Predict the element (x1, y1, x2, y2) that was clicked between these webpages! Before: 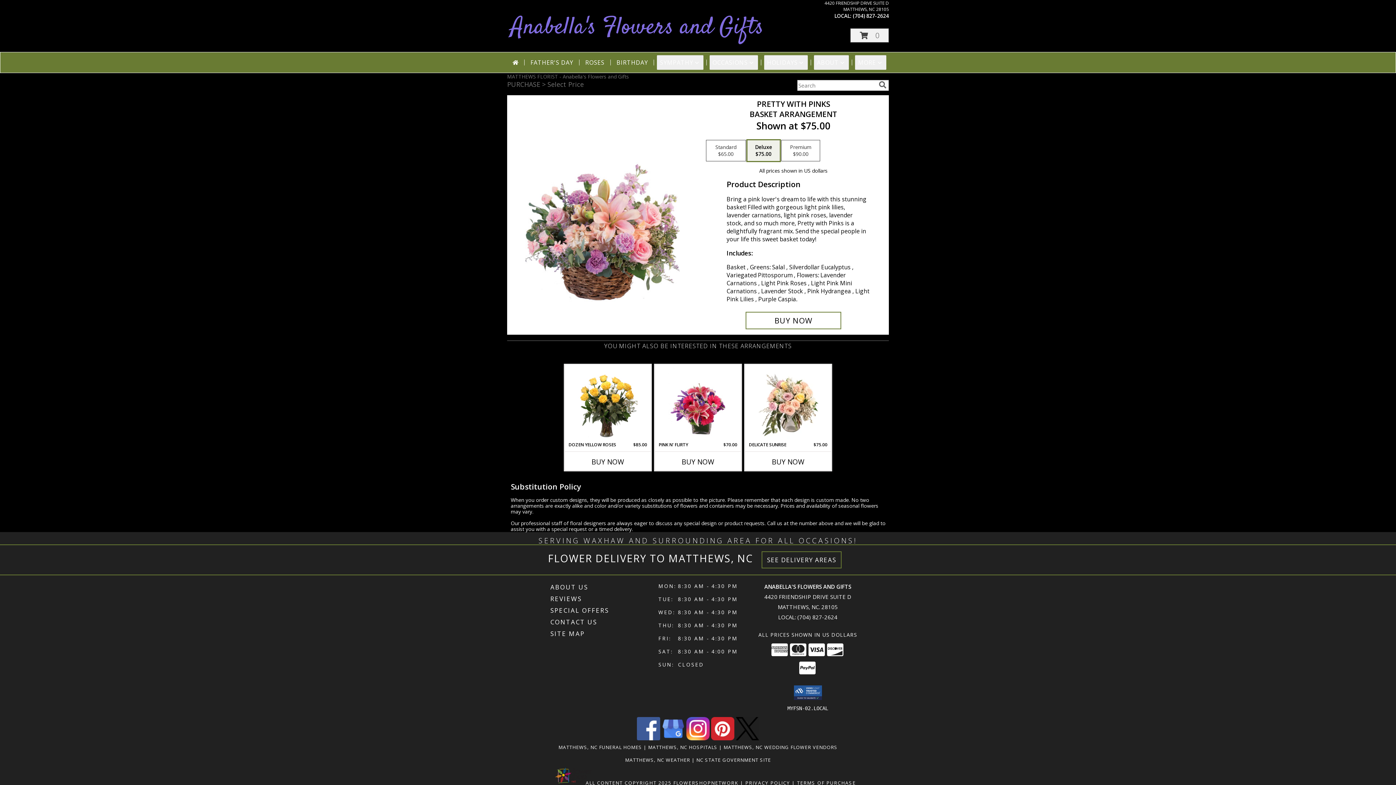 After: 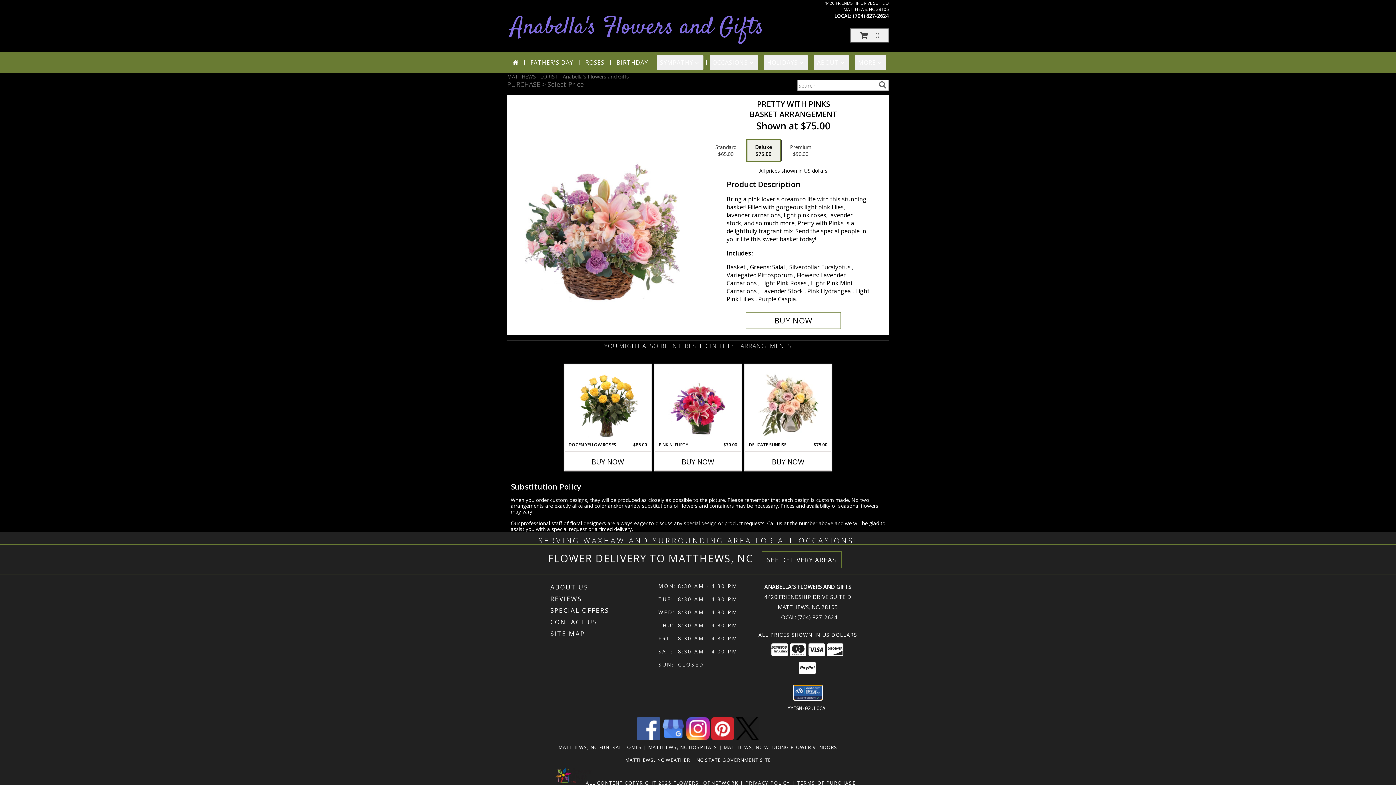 Action: bbox: (794, 685, 822, 700)